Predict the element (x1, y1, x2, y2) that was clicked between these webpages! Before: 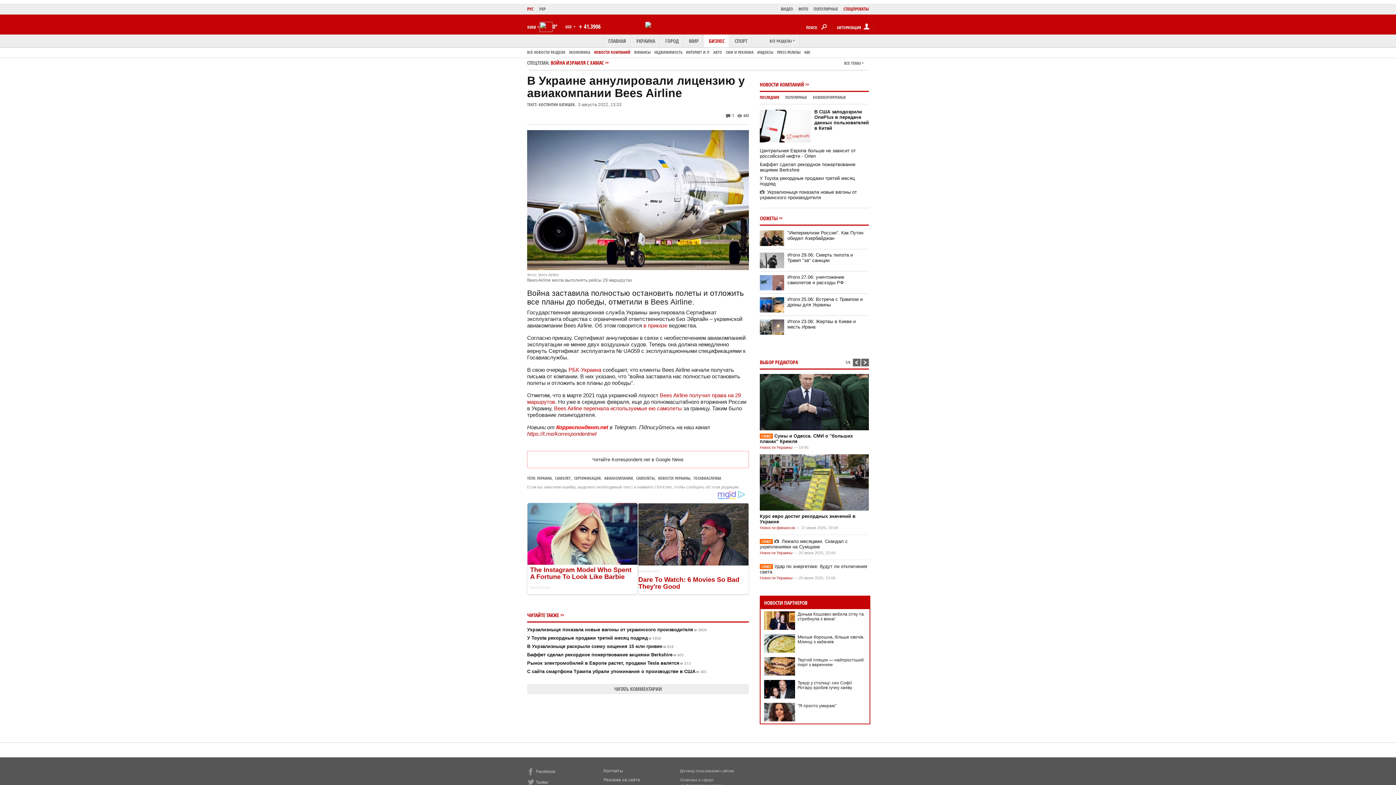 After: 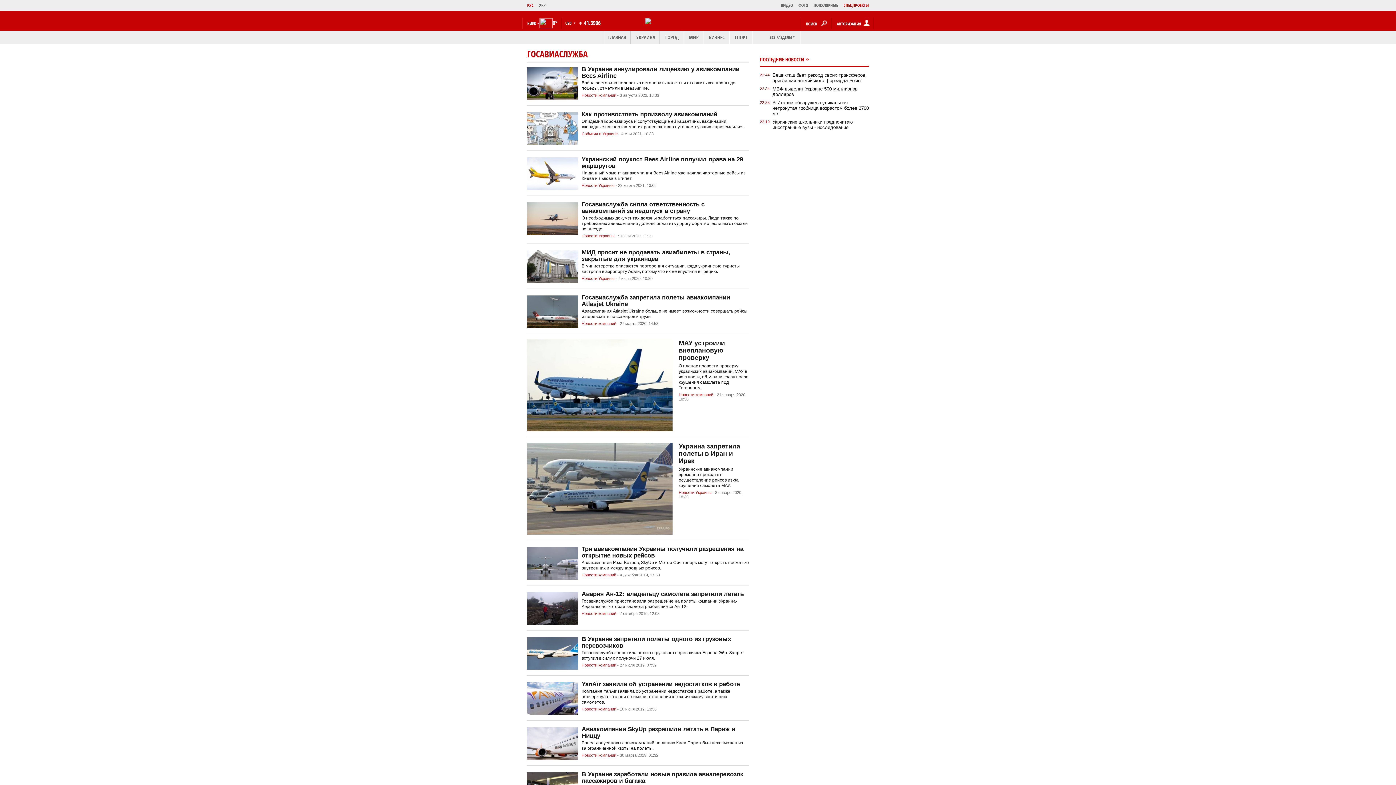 Action: bbox: (693, 475, 721, 481) label: ГОСАВИАСЛУЖБА